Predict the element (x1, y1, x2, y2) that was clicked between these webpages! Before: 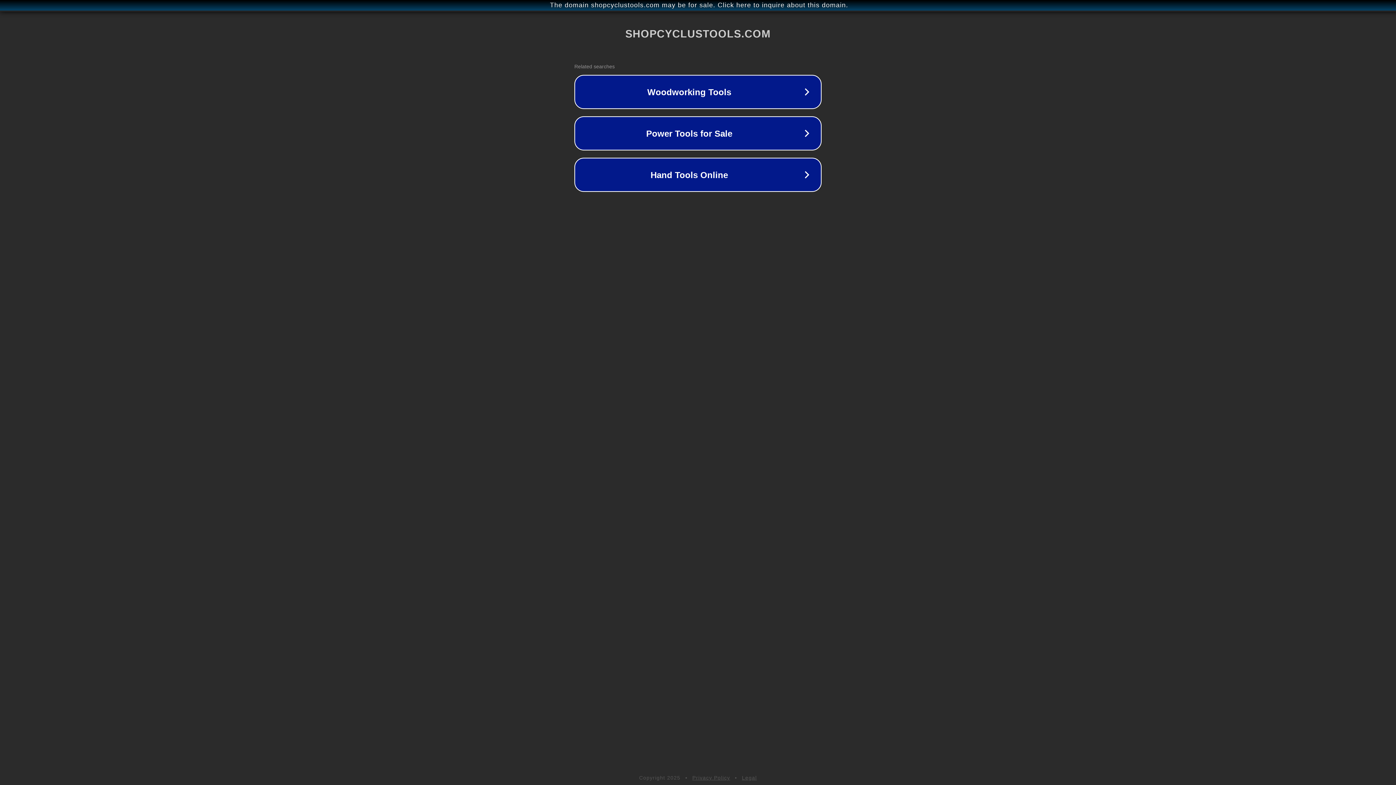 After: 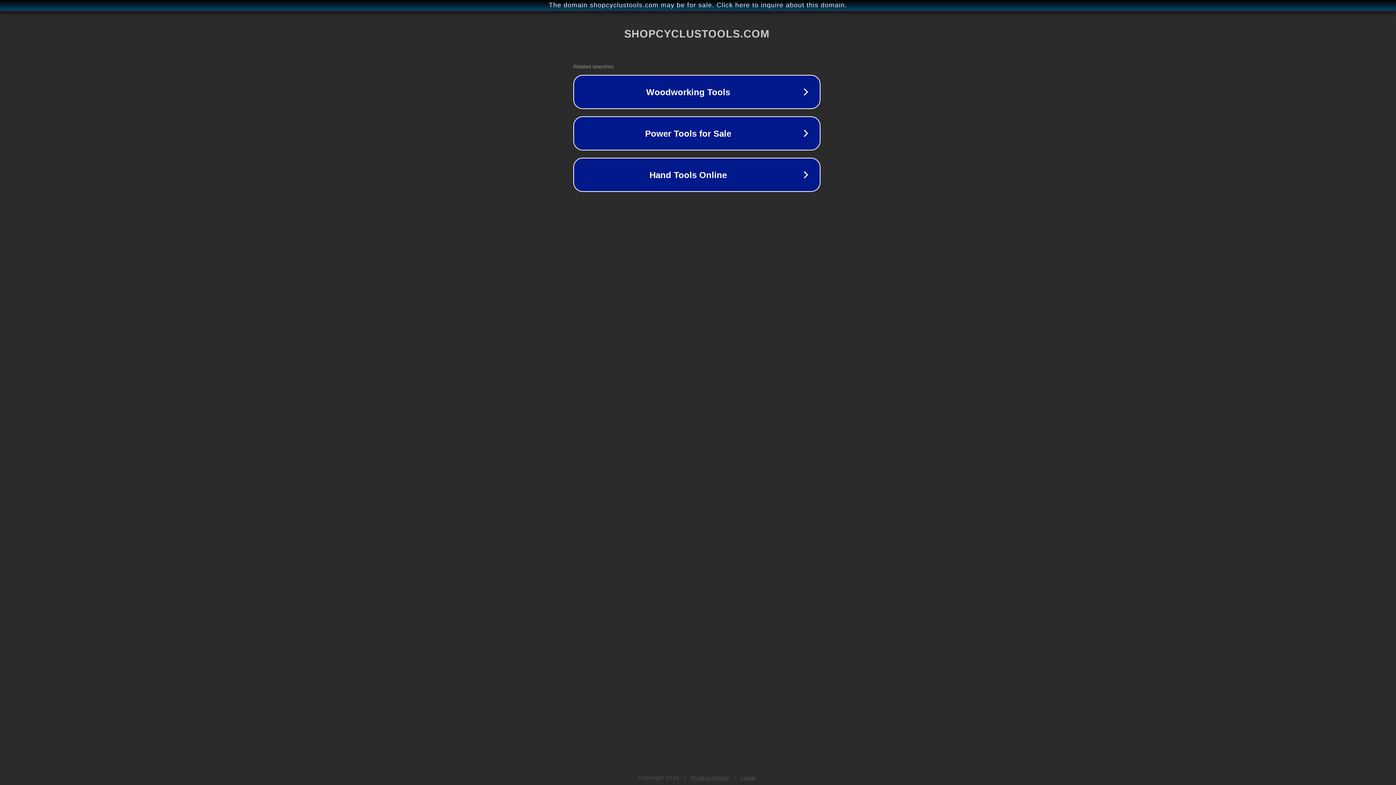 Action: label: The domain shopcyclustools.com may be for sale. Click here to inquire about this domain. bbox: (1, 1, 1397, 9)